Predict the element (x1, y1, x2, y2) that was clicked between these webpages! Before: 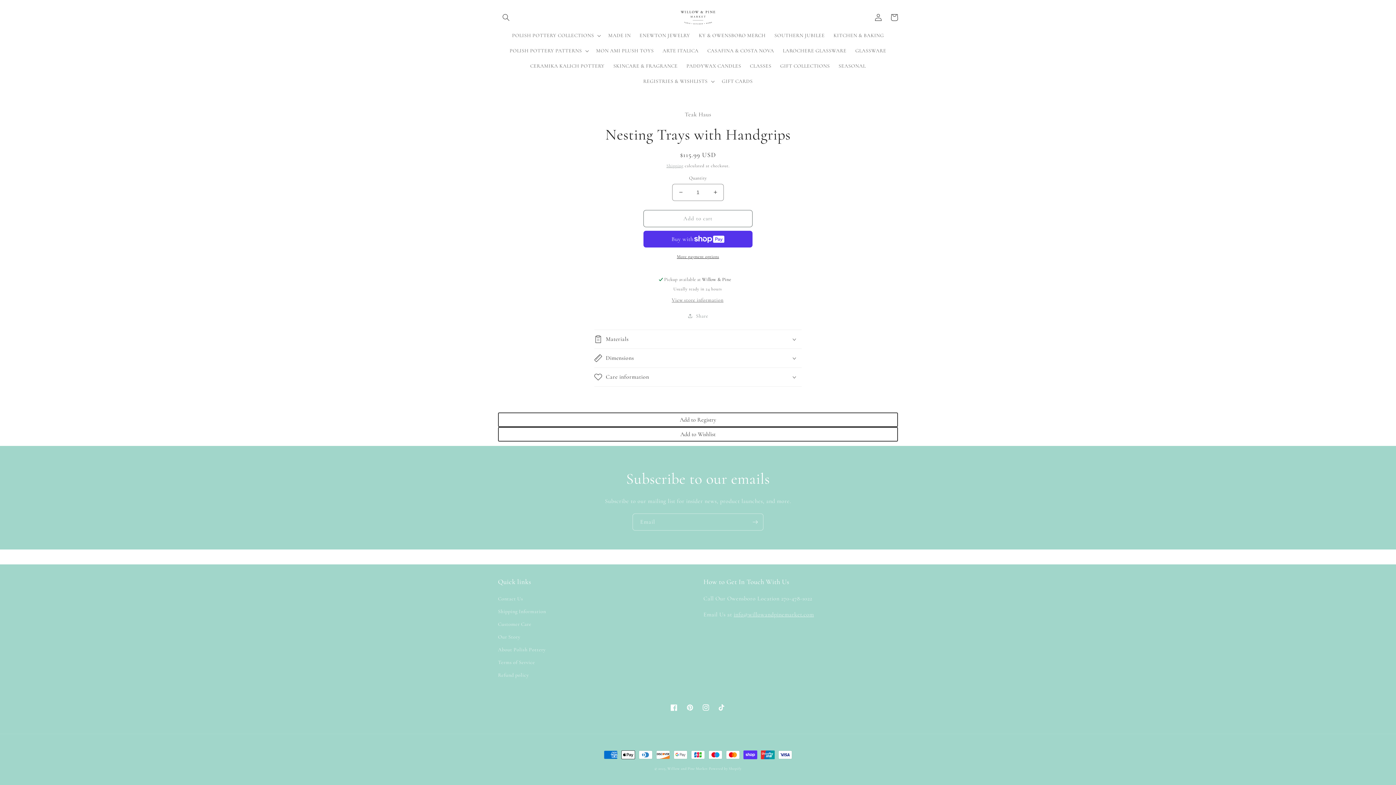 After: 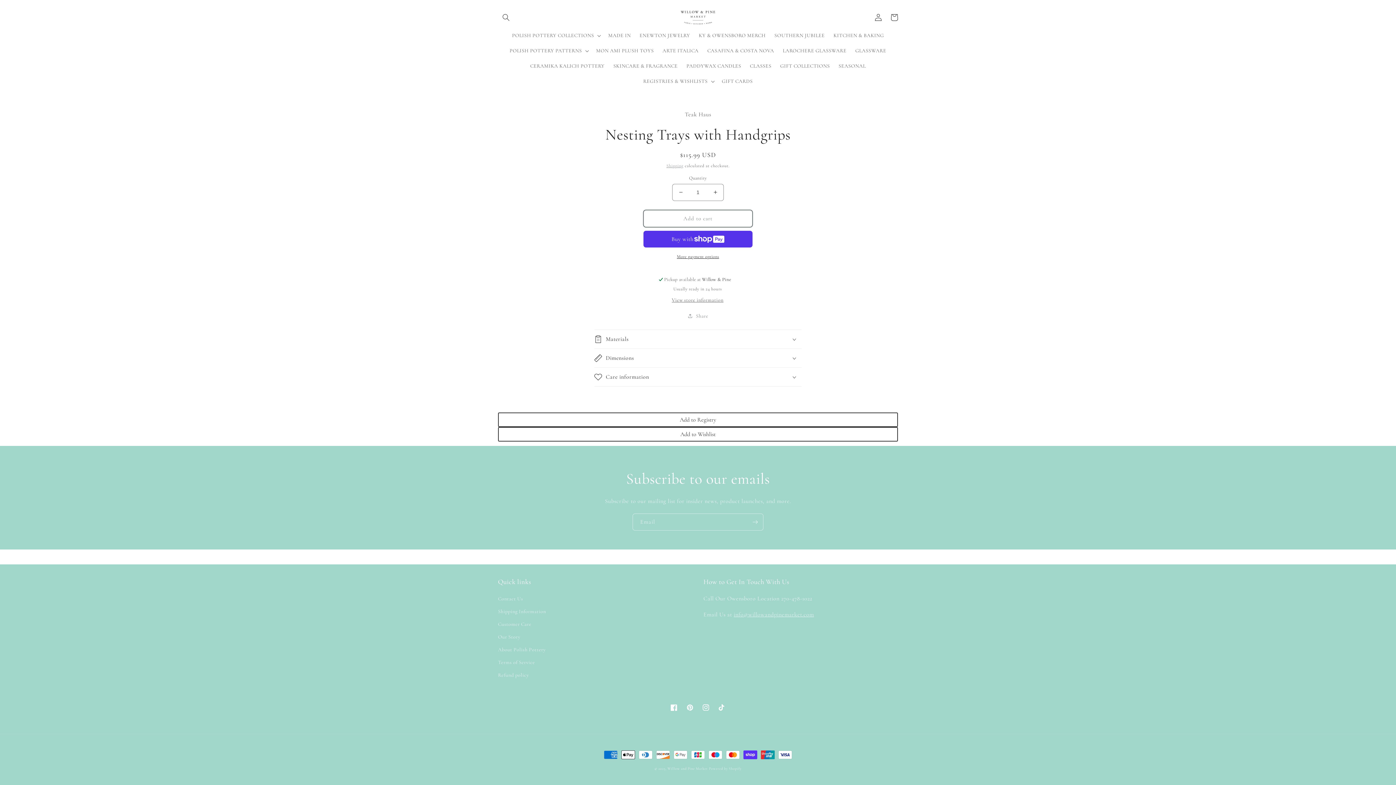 Action: label: Add to cart bbox: (643, 210, 752, 227)